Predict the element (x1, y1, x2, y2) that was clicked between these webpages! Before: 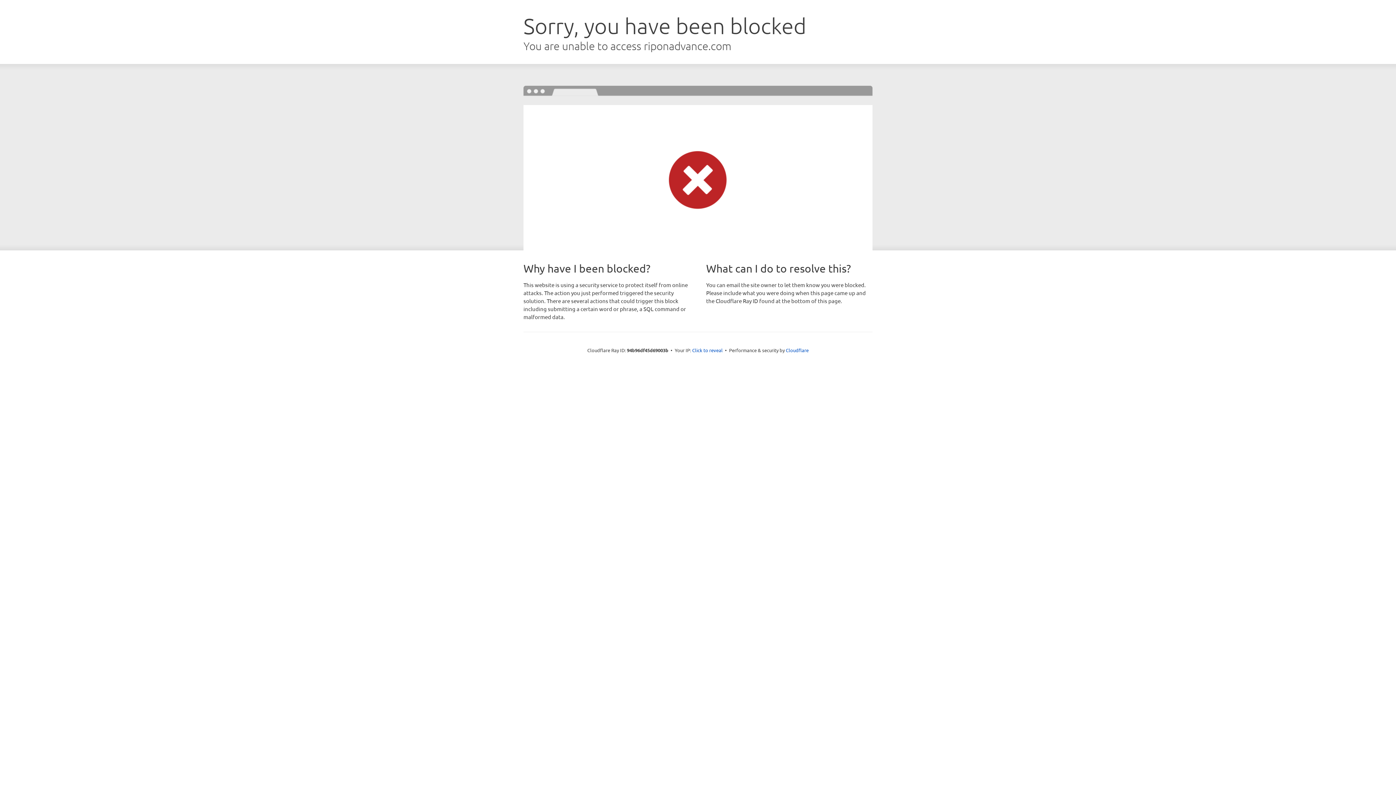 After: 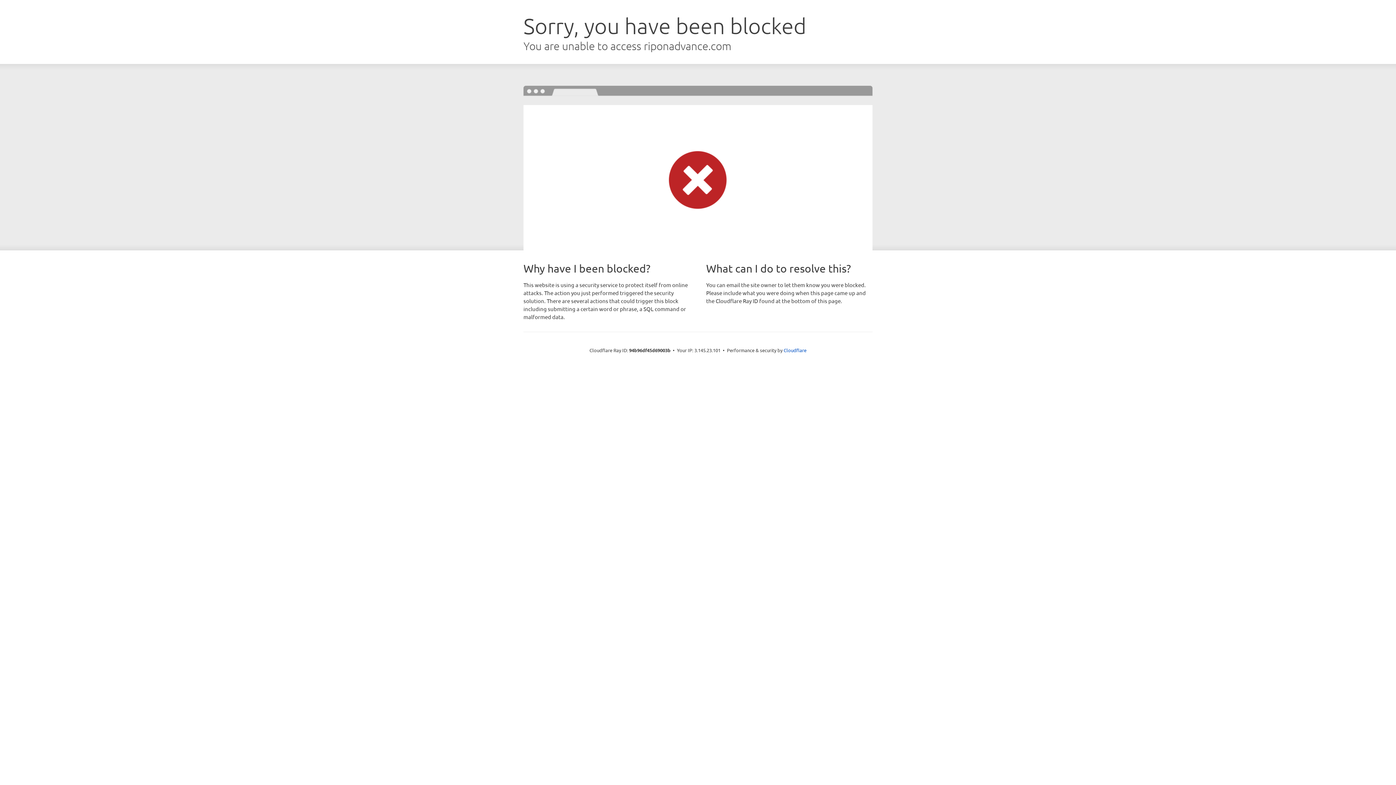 Action: label: Click to reveal bbox: (692, 346, 722, 353)